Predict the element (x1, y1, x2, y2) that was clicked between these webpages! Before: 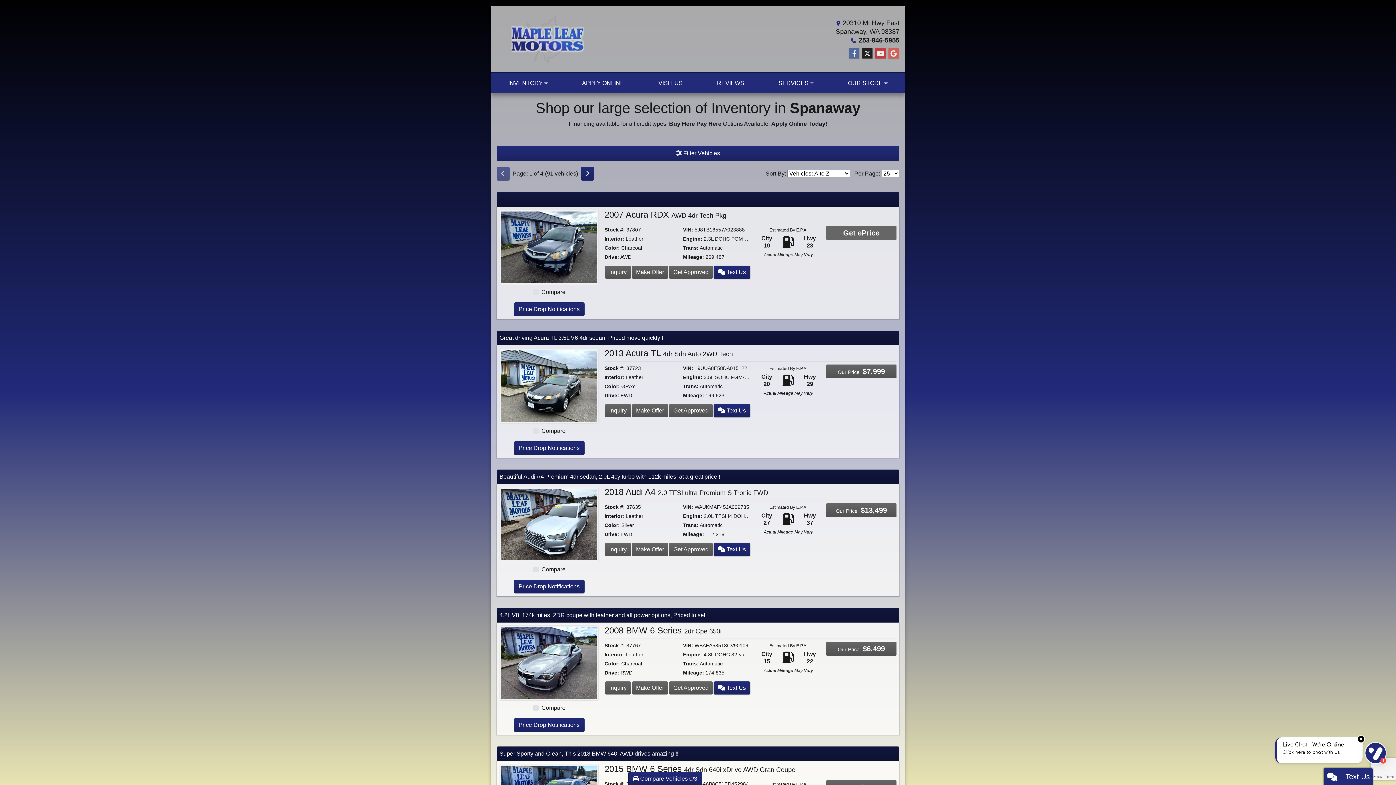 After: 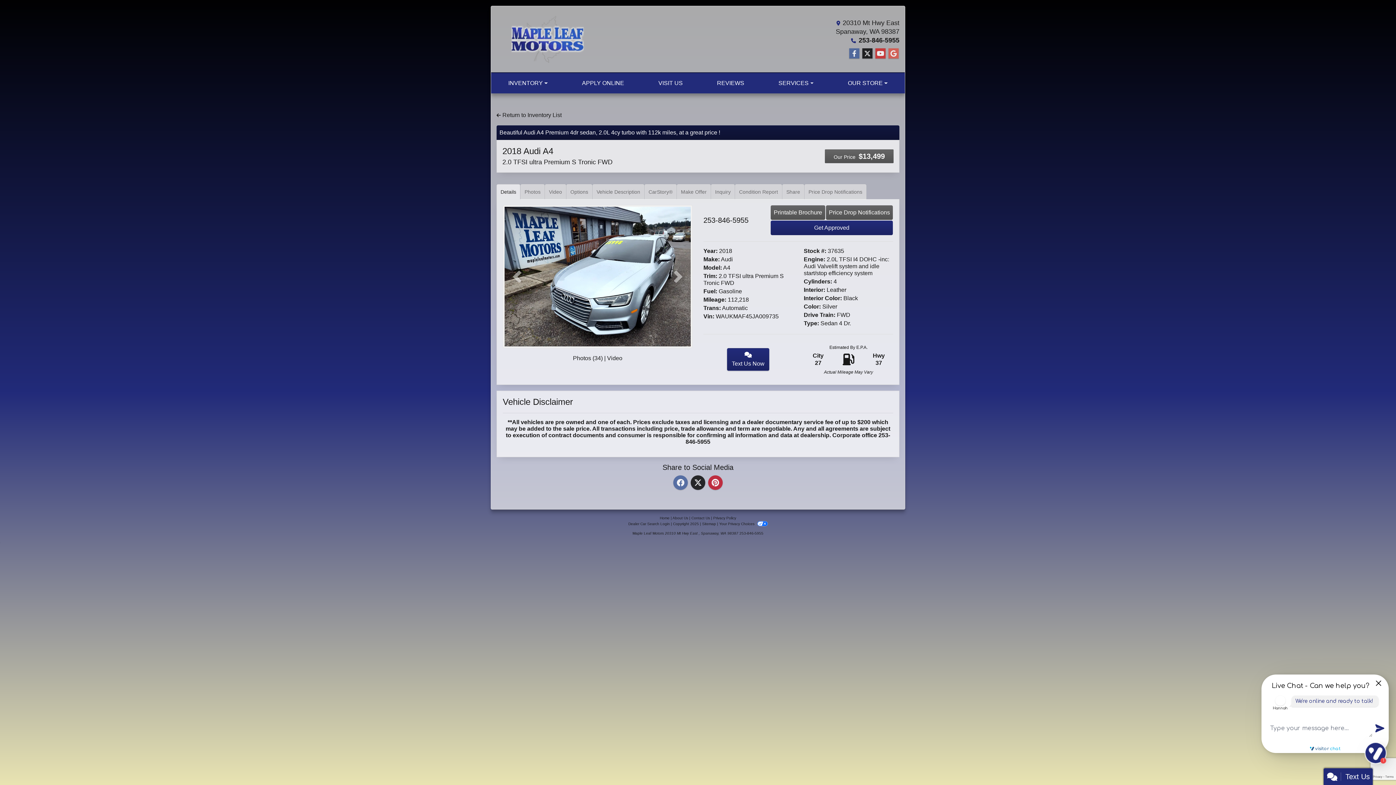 Action: bbox: (604, 487, 768, 496) label: 2018 Audi A4 2.0 TFSI ultra Premium S Tronic FWD